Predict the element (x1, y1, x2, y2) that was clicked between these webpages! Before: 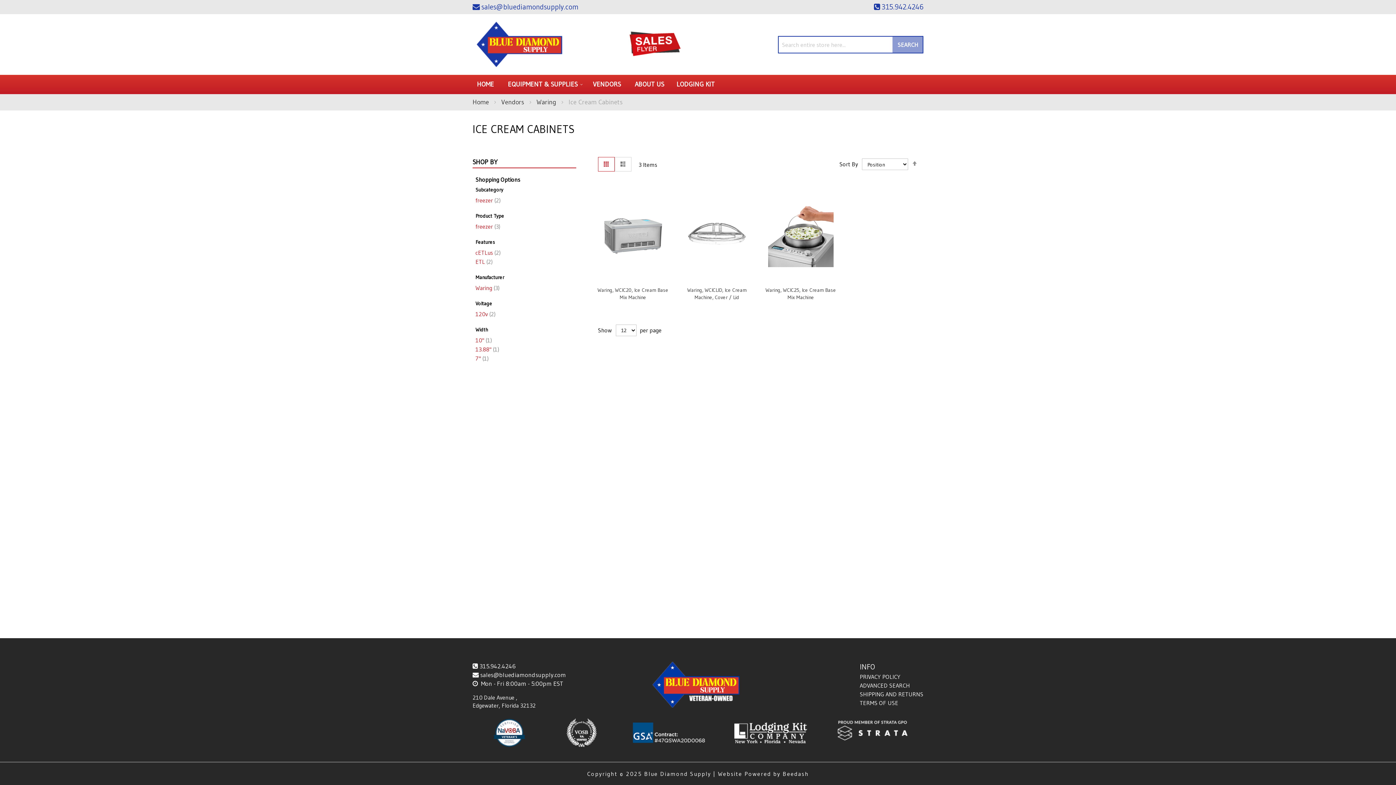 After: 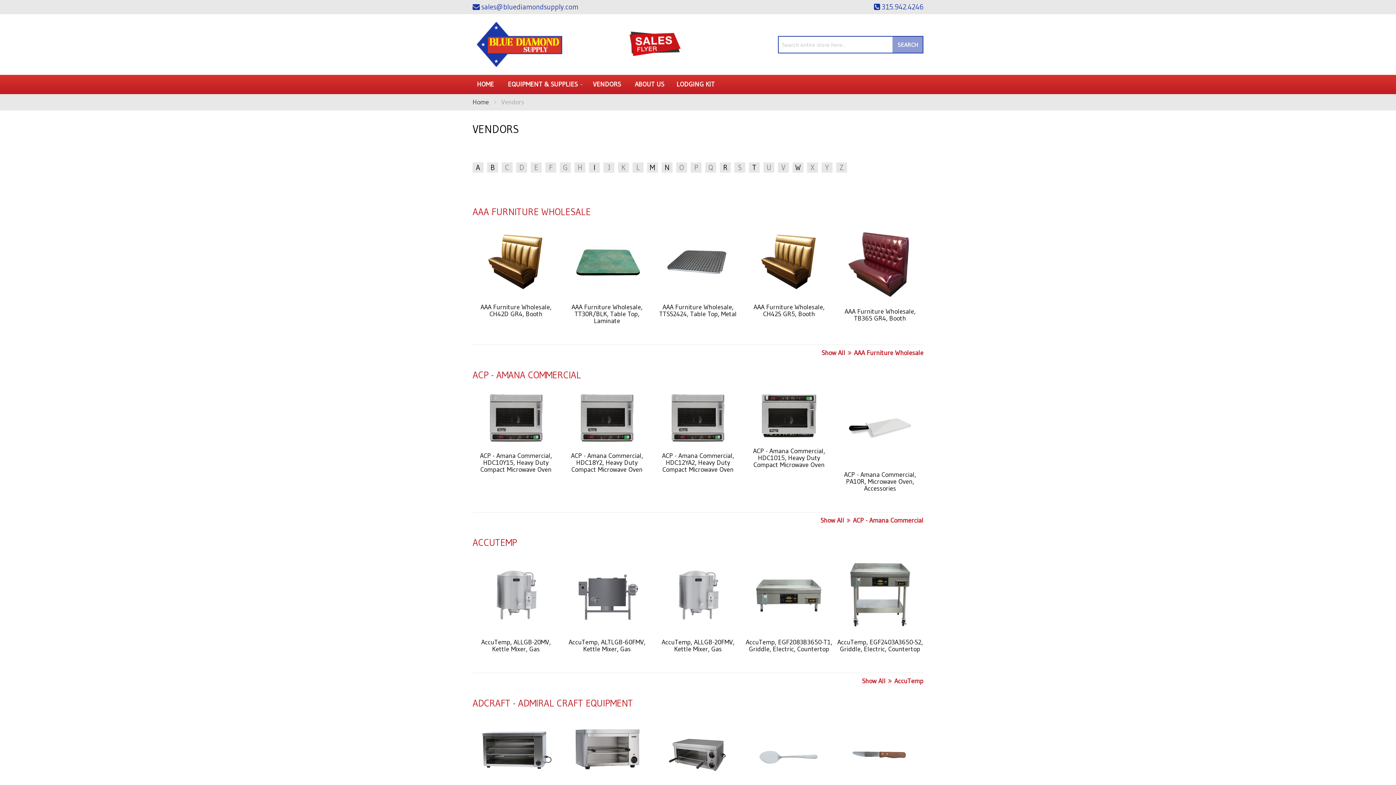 Action: label: VENDORS bbox: (588, 74, 625, 94)